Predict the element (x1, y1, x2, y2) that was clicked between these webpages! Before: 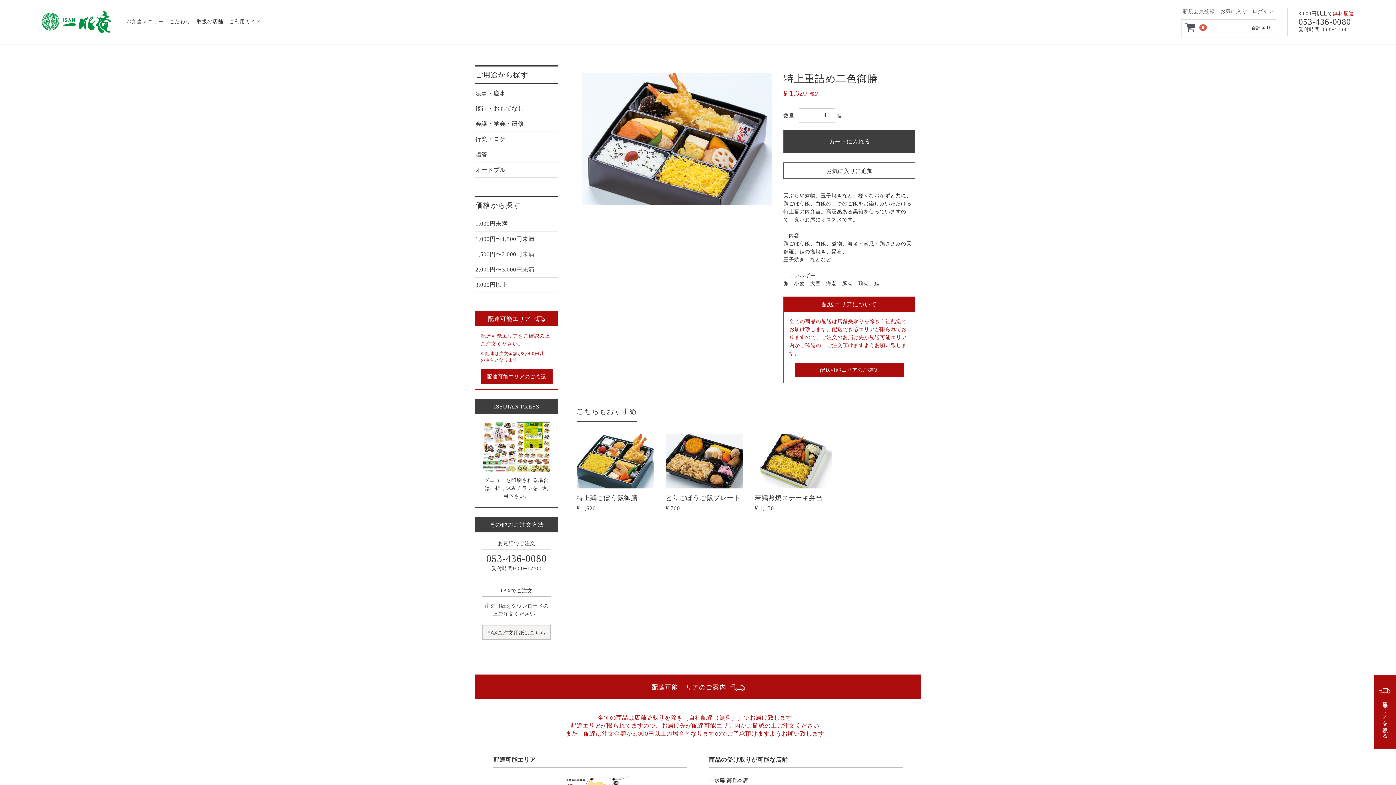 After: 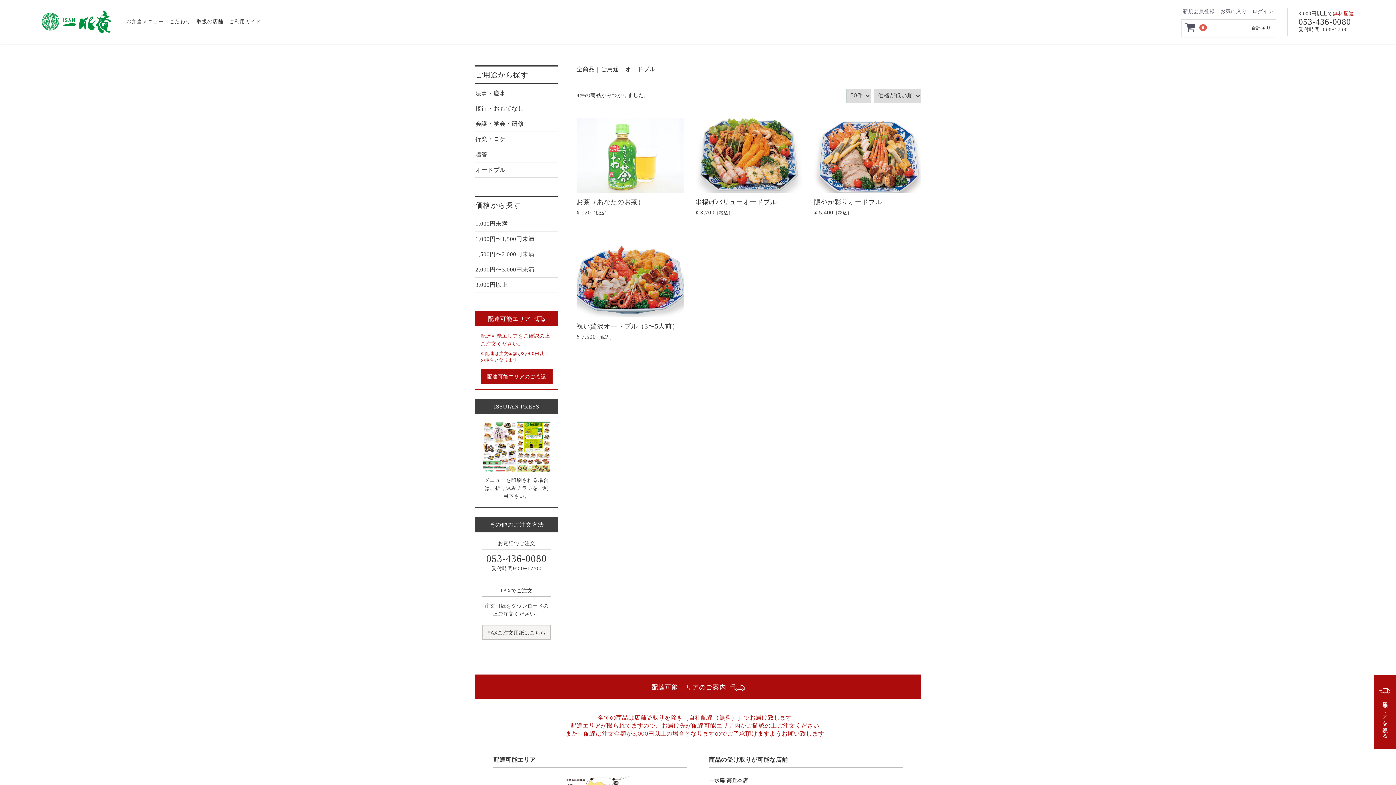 Action: bbox: (474, 162, 558, 177) label: オードブル